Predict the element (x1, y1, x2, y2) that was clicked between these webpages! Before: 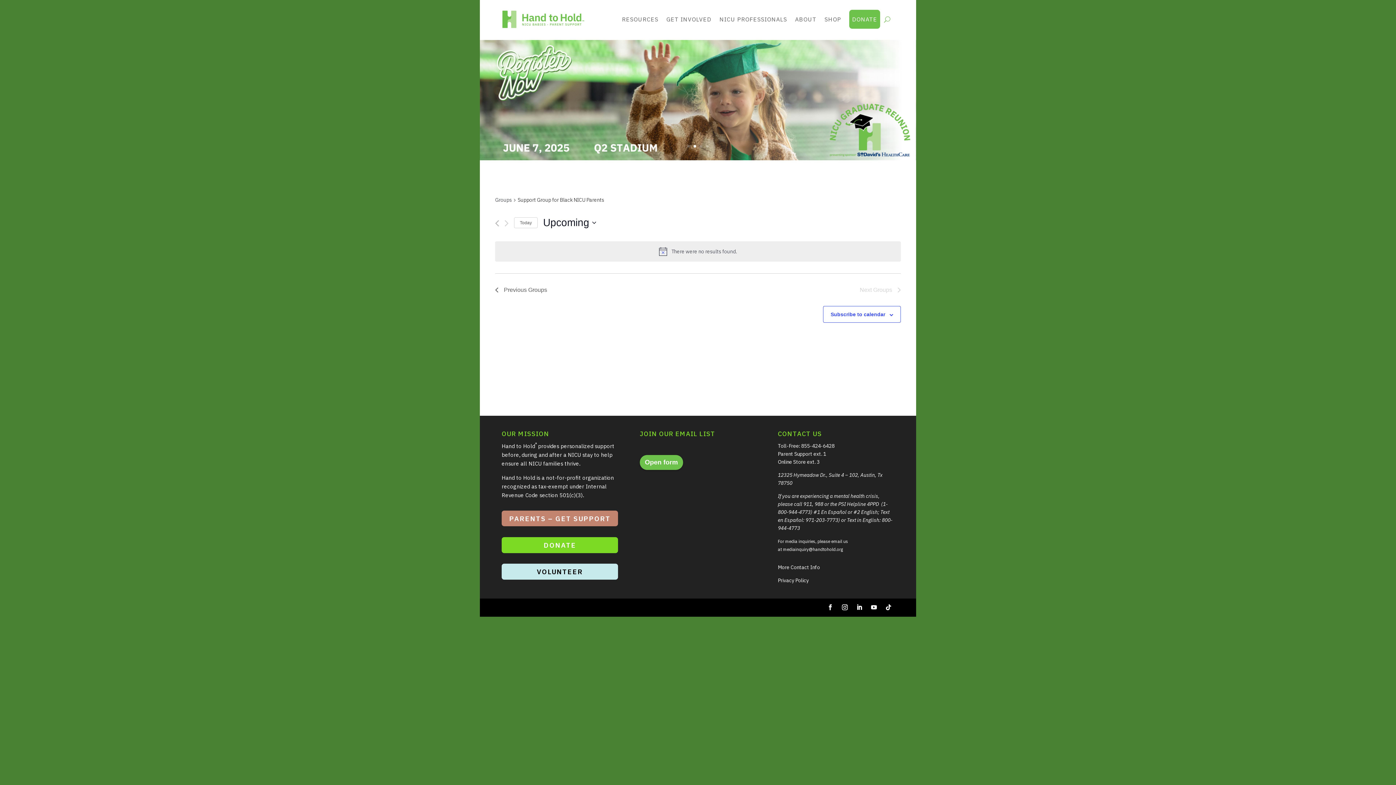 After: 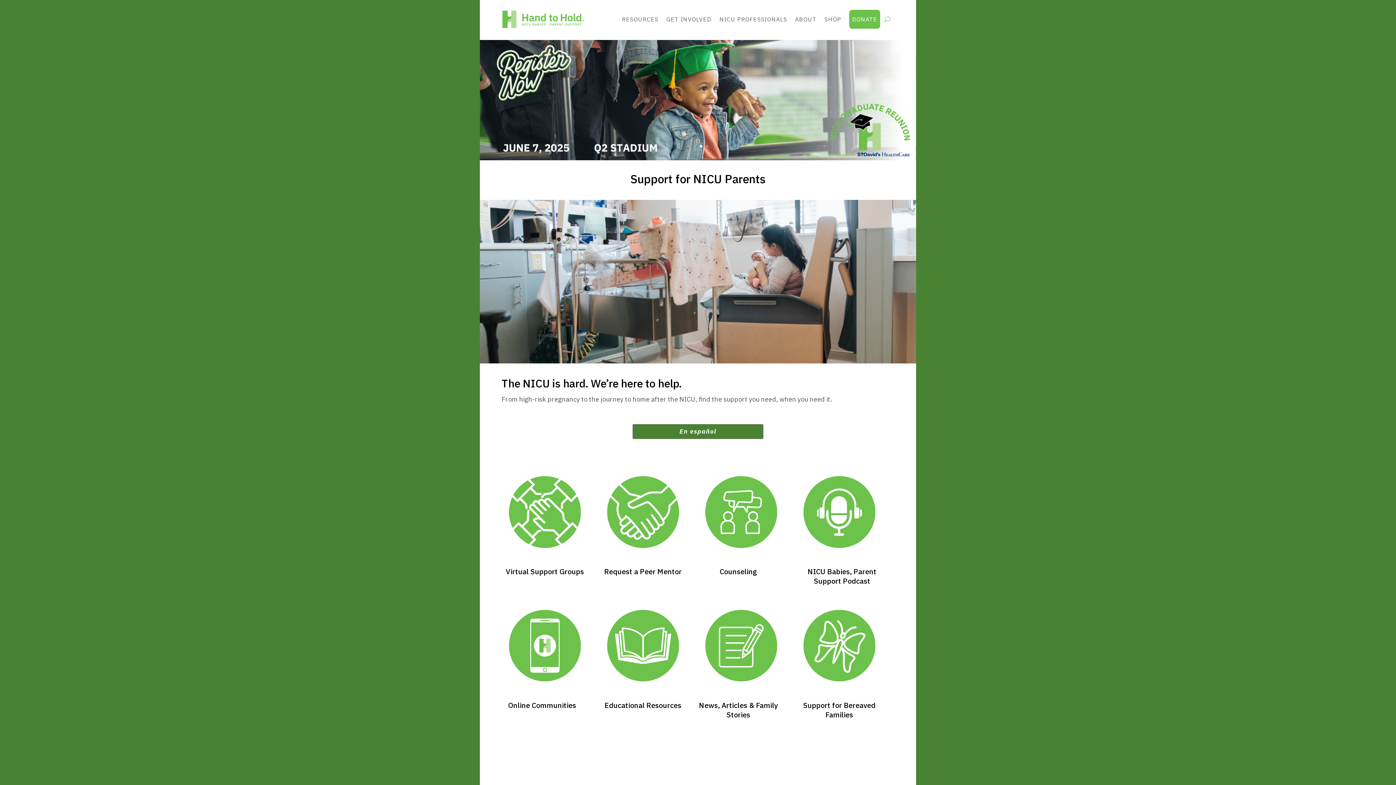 Action: label: PARENTS – GET SUPPORT bbox: (501, 510, 618, 526)